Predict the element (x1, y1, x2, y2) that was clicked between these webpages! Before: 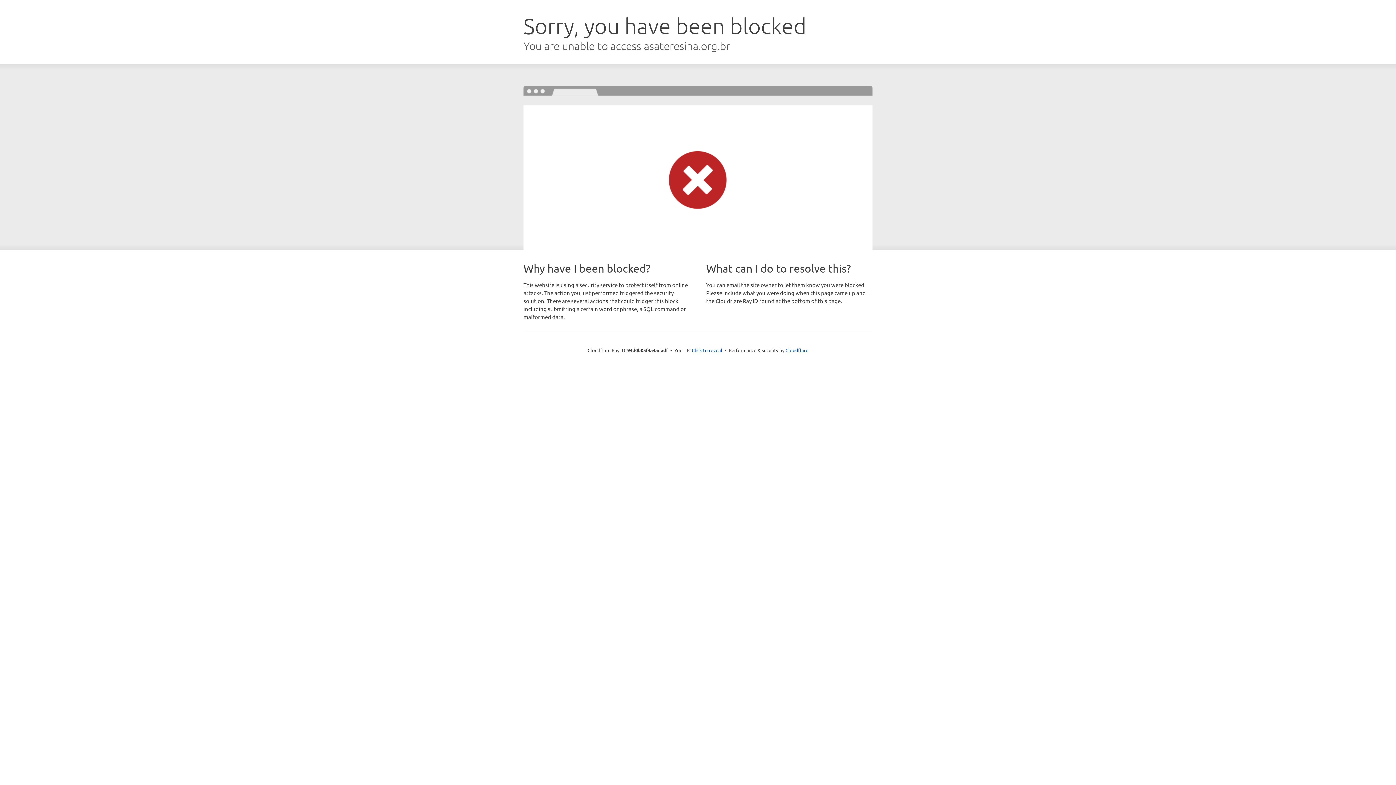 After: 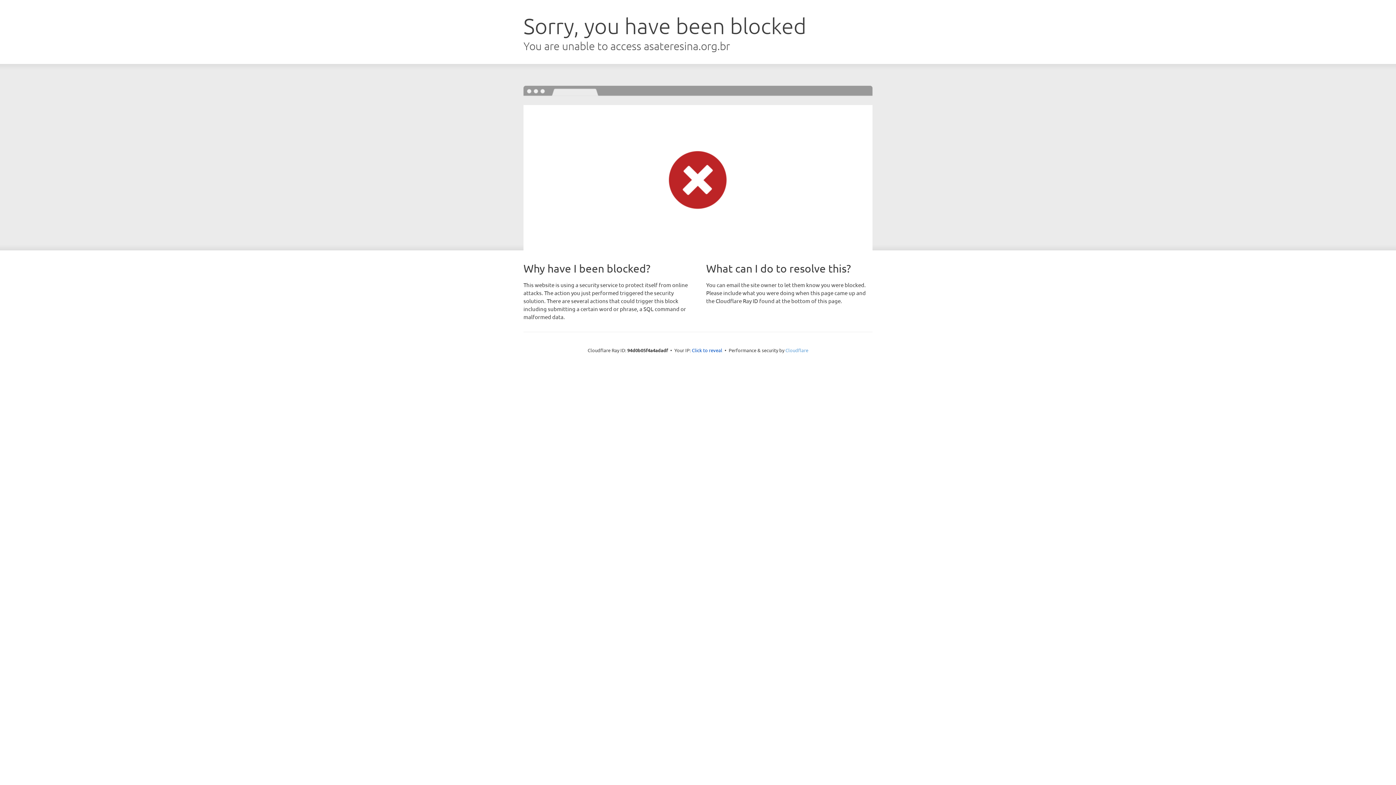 Action: bbox: (785, 347, 808, 353) label: Cloudflare